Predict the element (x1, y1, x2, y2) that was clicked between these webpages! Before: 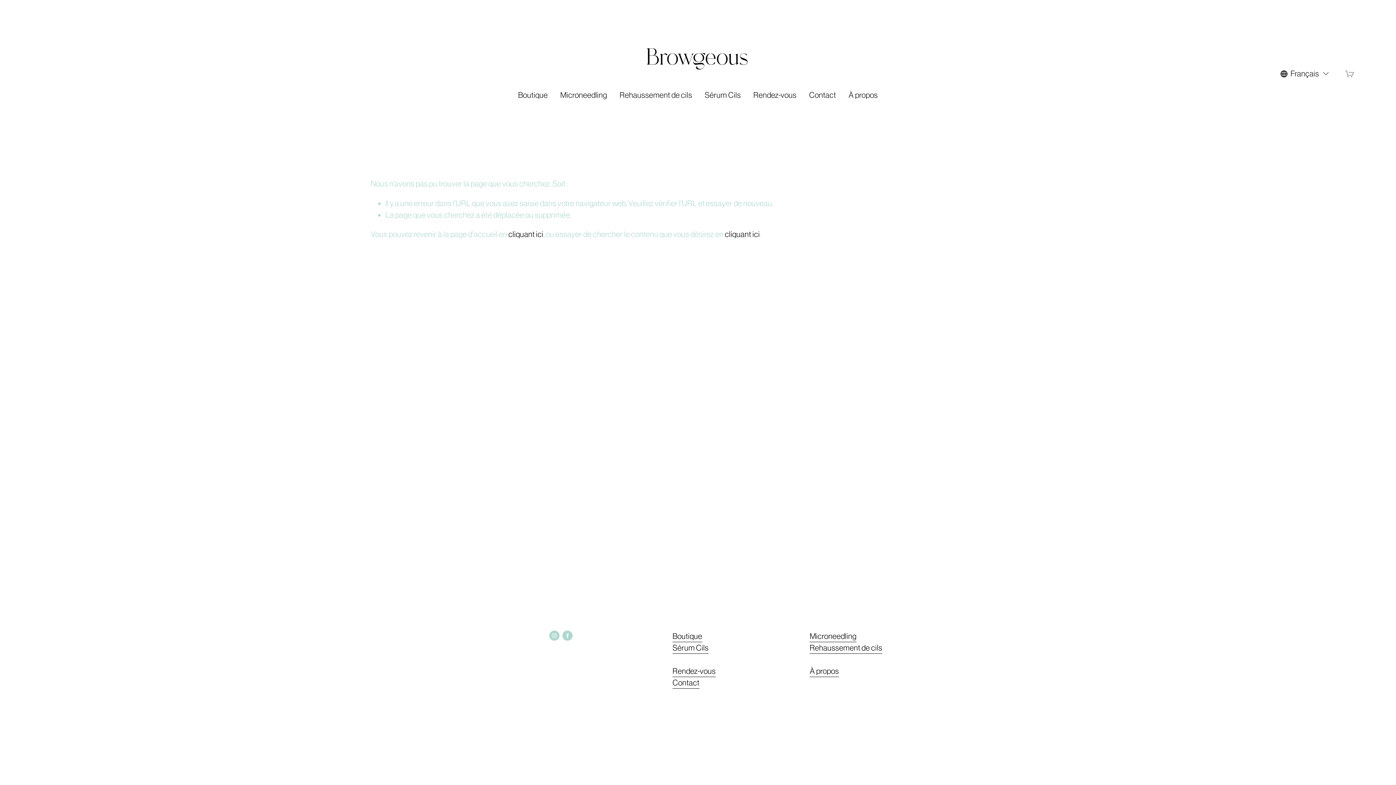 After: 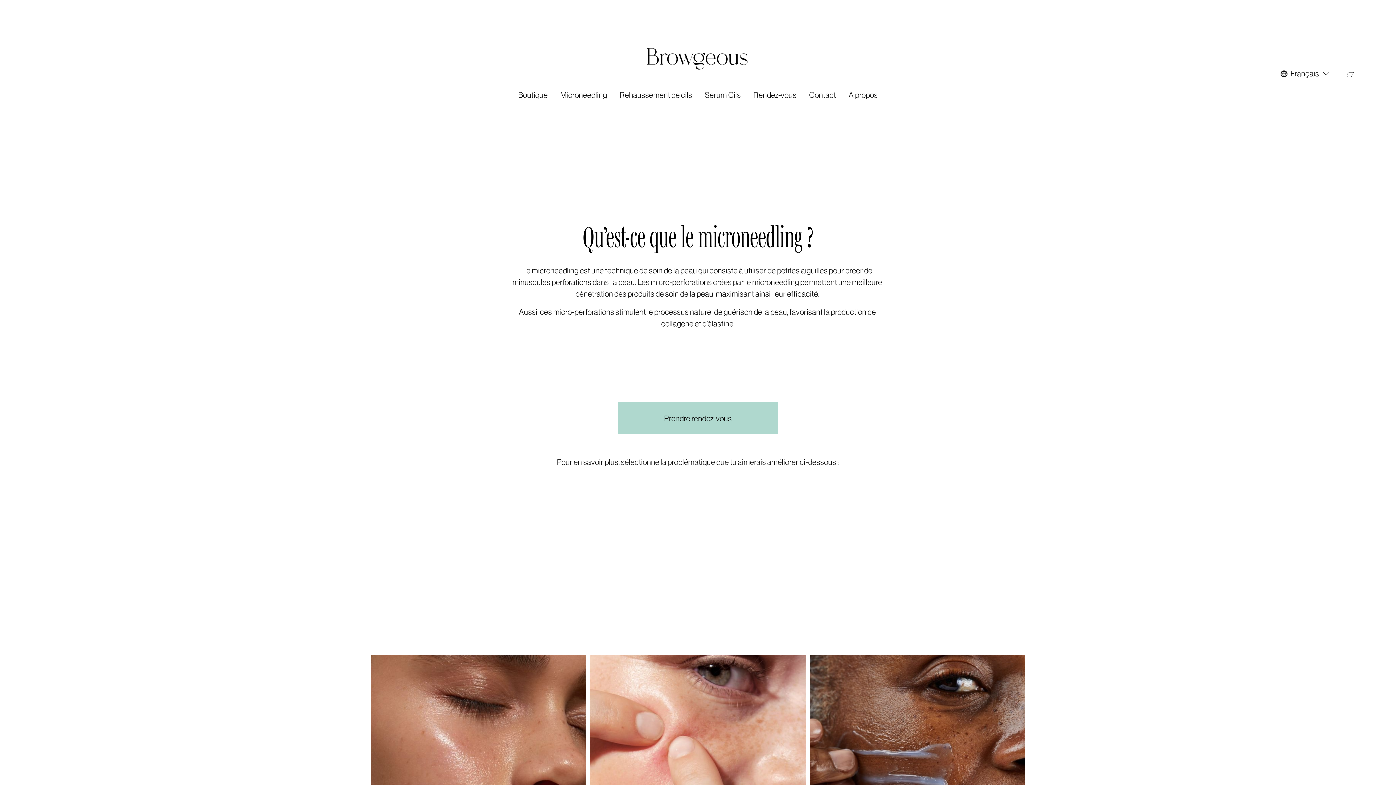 Action: label: Microneedling bbox: (560, 88, 607, 101)